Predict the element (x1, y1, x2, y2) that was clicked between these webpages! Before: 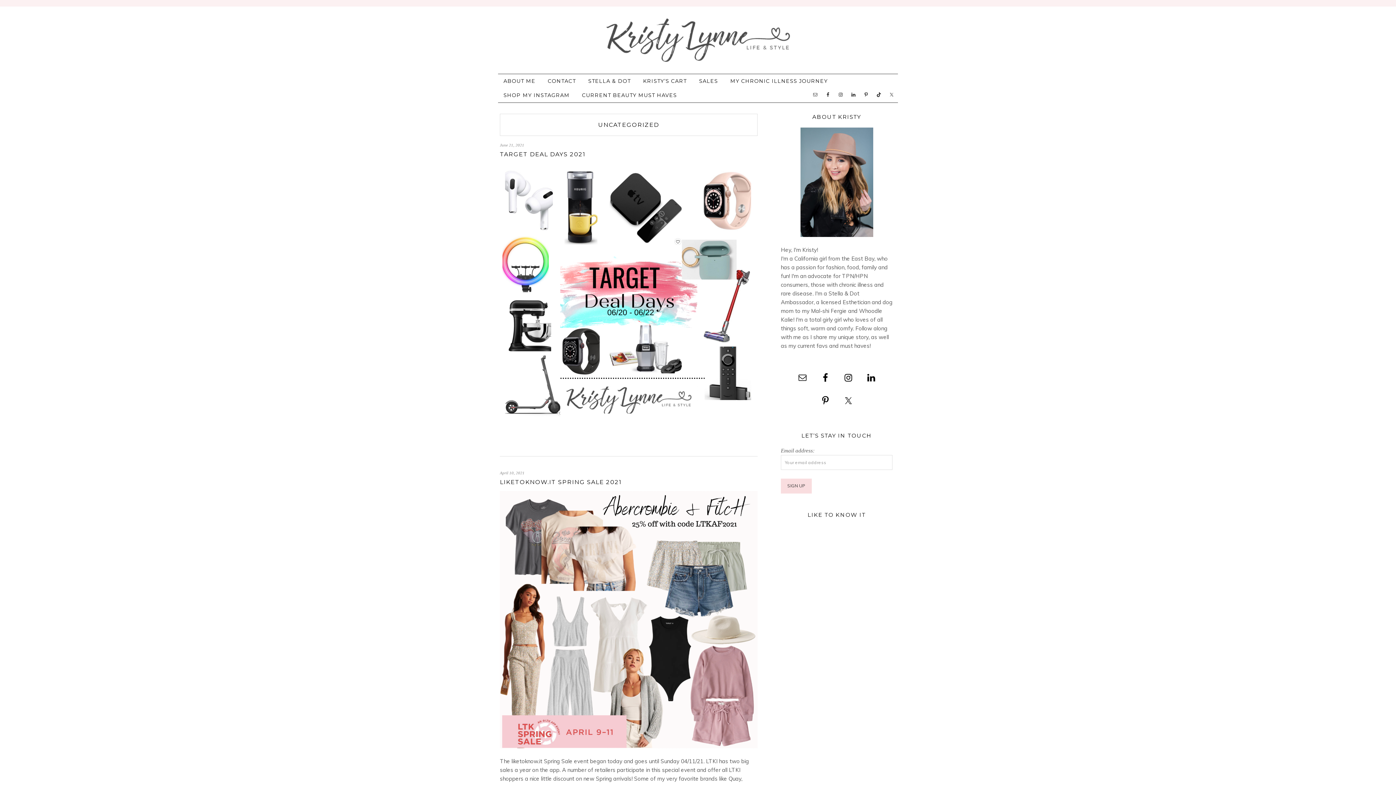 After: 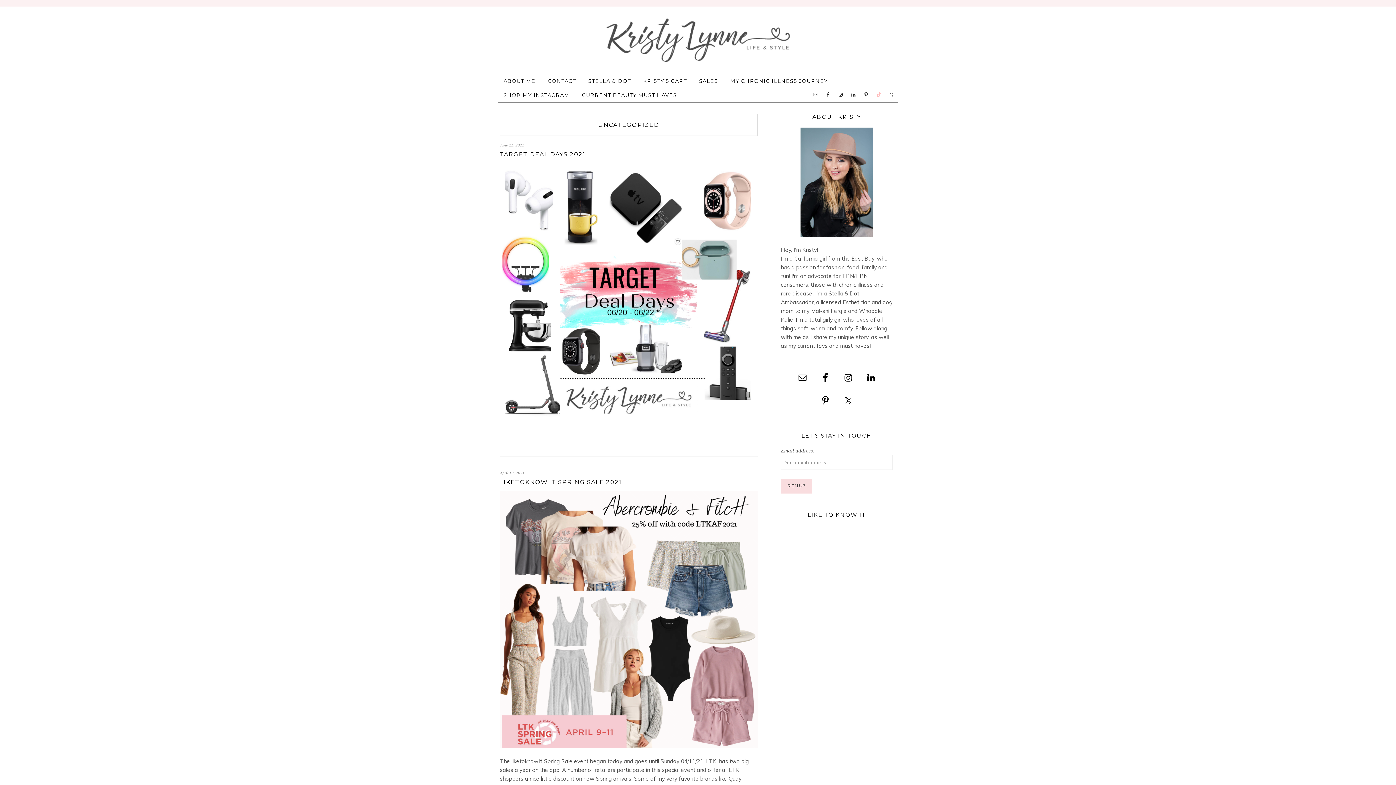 Action: bbox: (872, 88, 885, 101)